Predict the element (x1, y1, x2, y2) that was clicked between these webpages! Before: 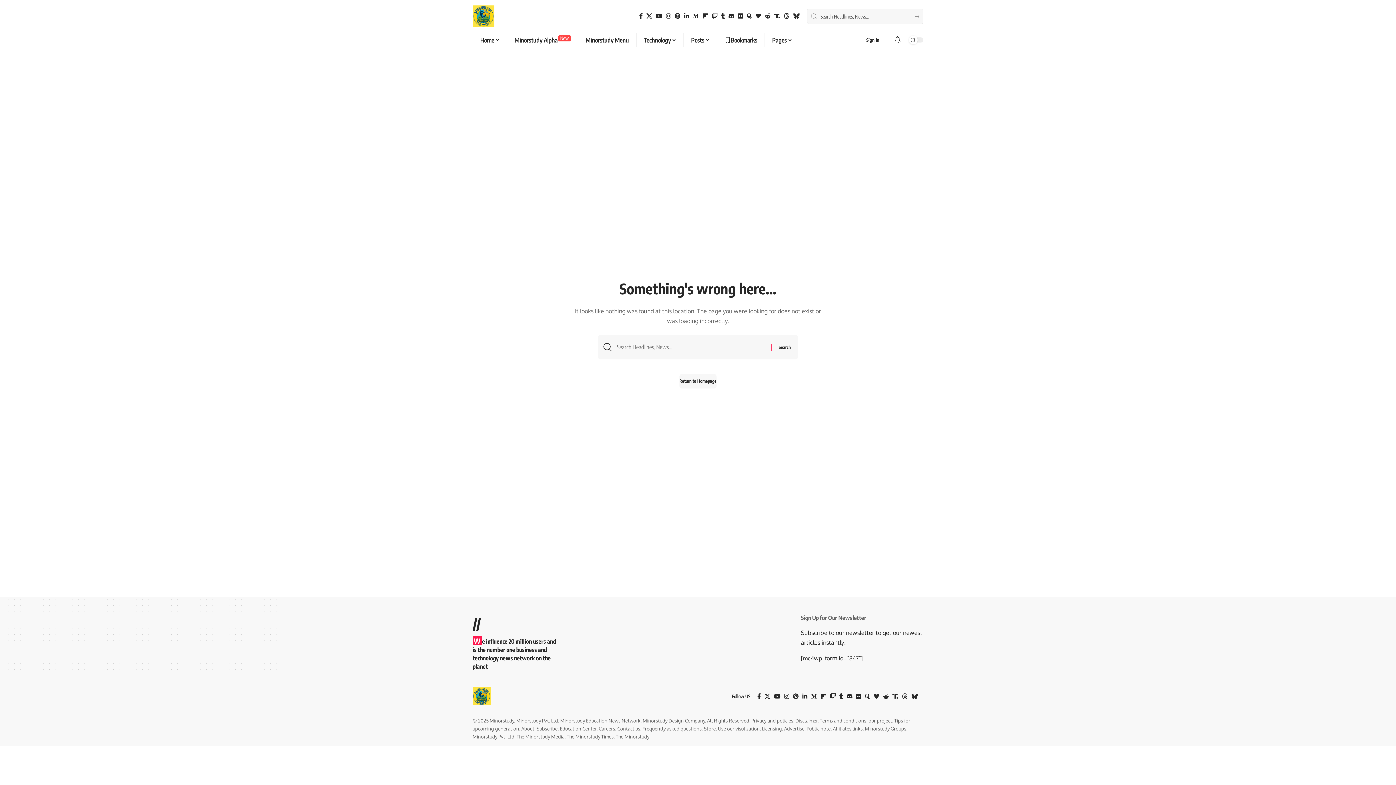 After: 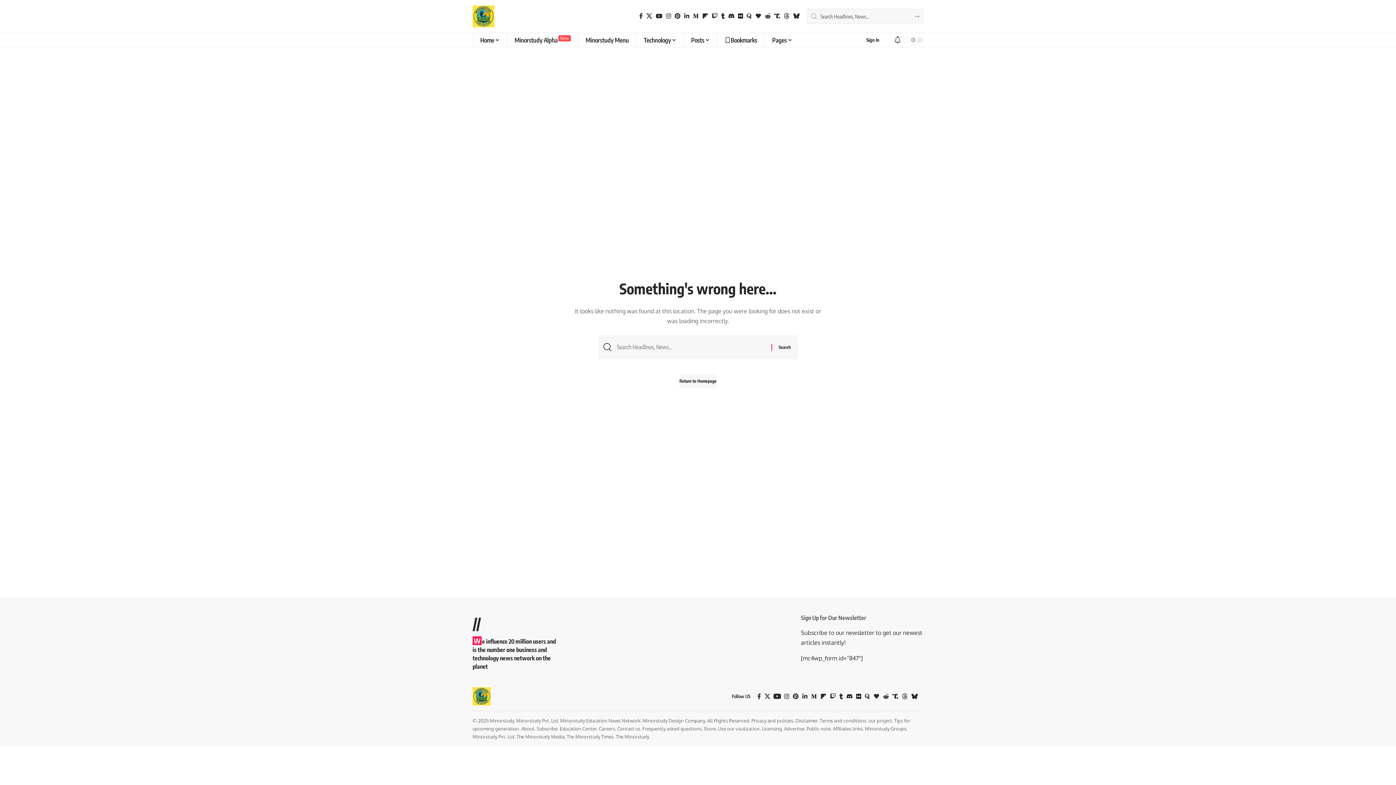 Action: label: YouTube bbox: (772, 691, 782, 701)